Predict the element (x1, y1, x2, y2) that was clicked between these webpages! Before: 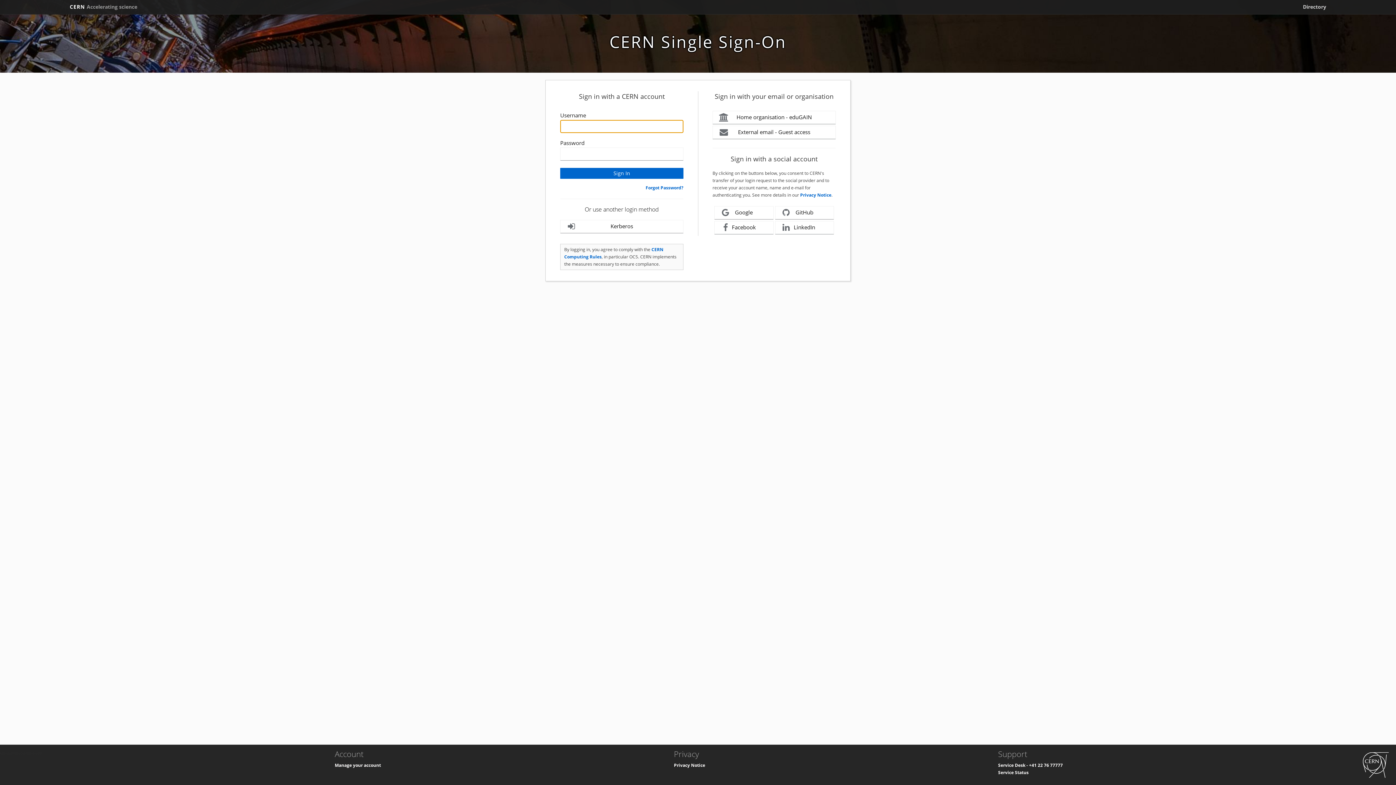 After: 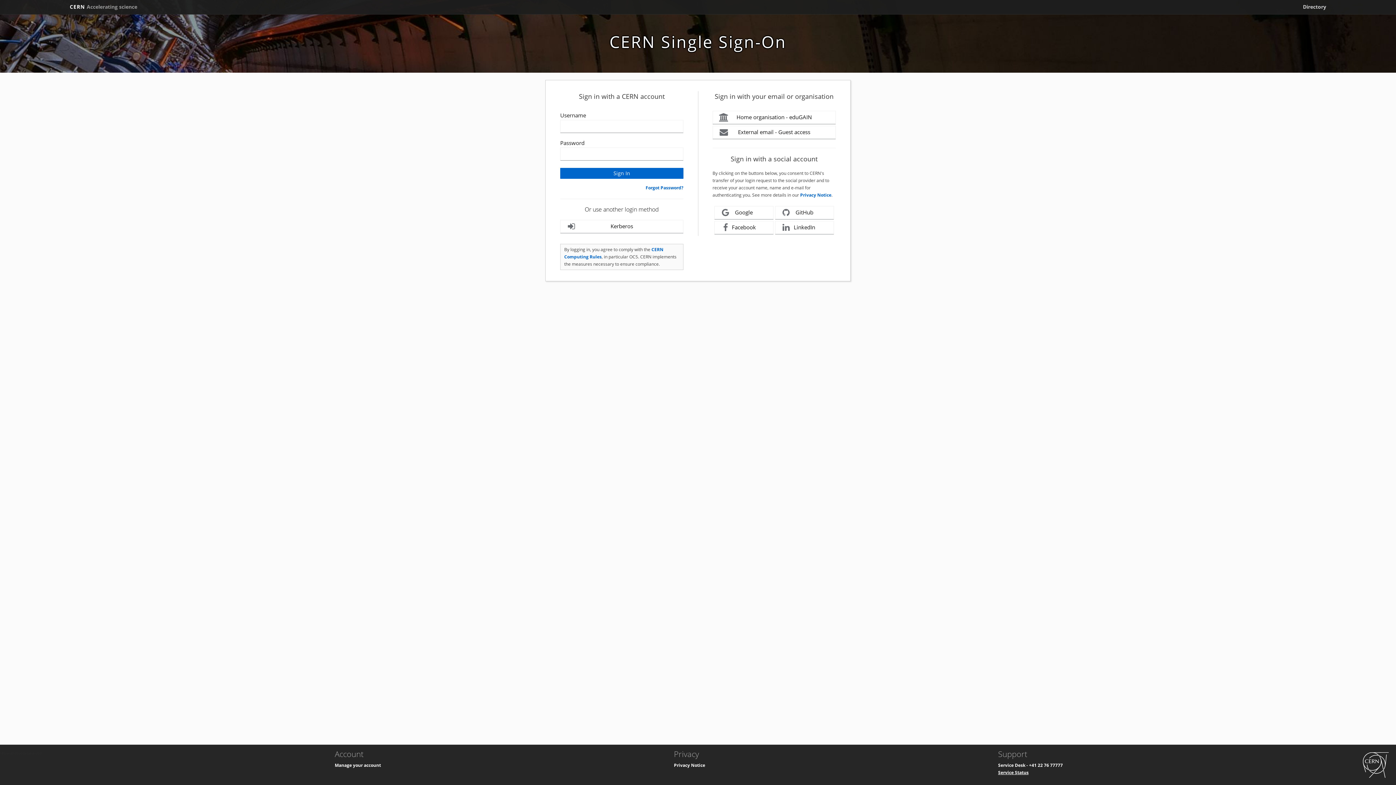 Action: label: Service Status bbox: (998, 769, 1028, 776)